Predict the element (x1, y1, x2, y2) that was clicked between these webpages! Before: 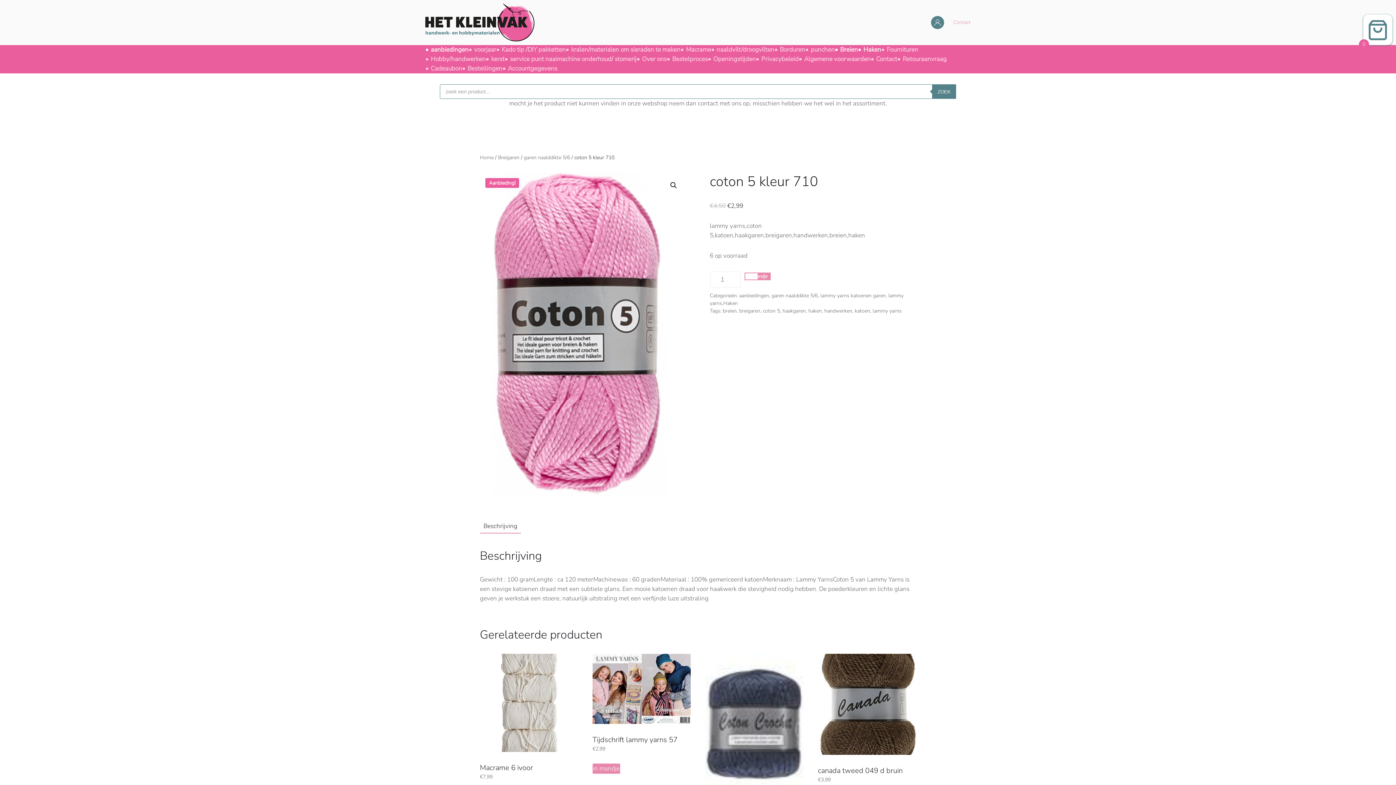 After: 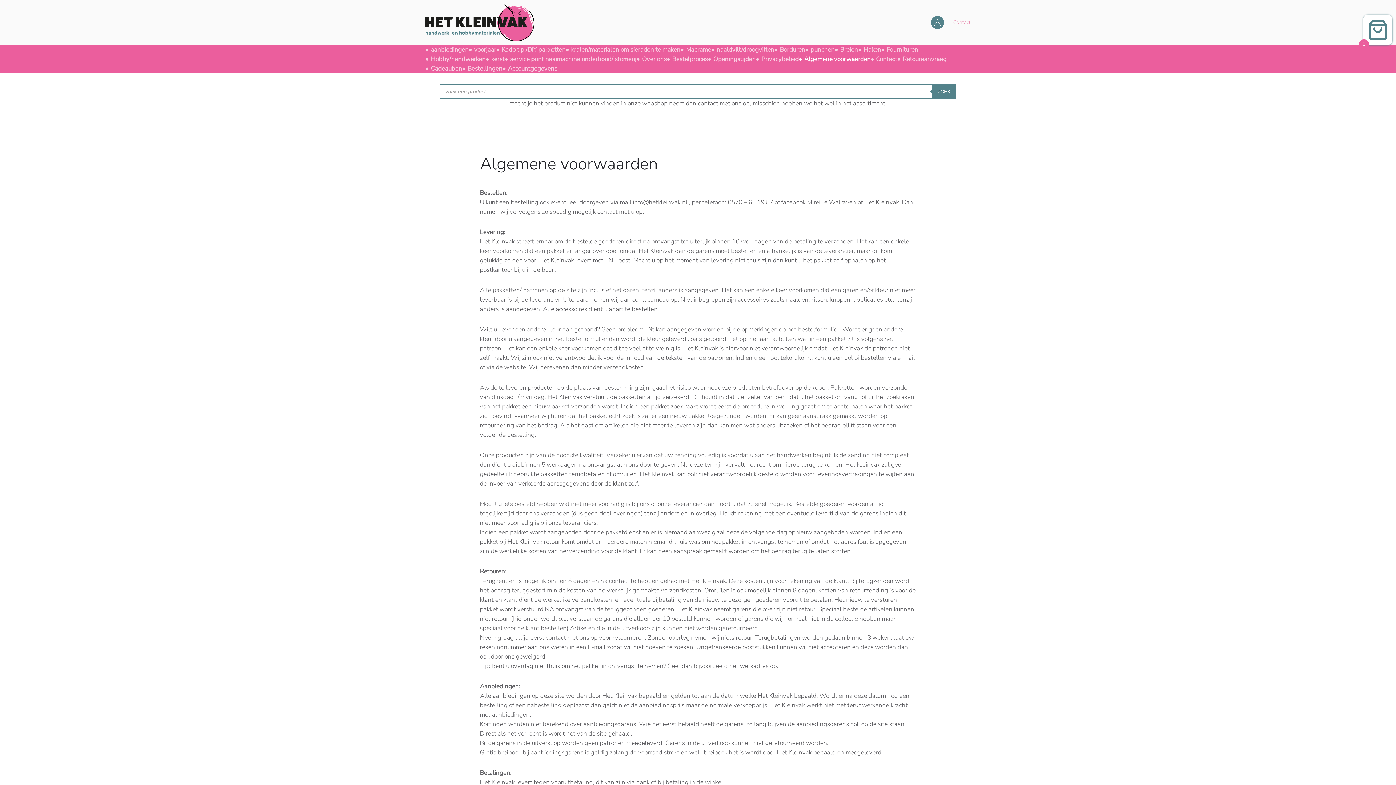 Action: label: Algemene voorwaarden bbox: (798, 54, 870, 64)